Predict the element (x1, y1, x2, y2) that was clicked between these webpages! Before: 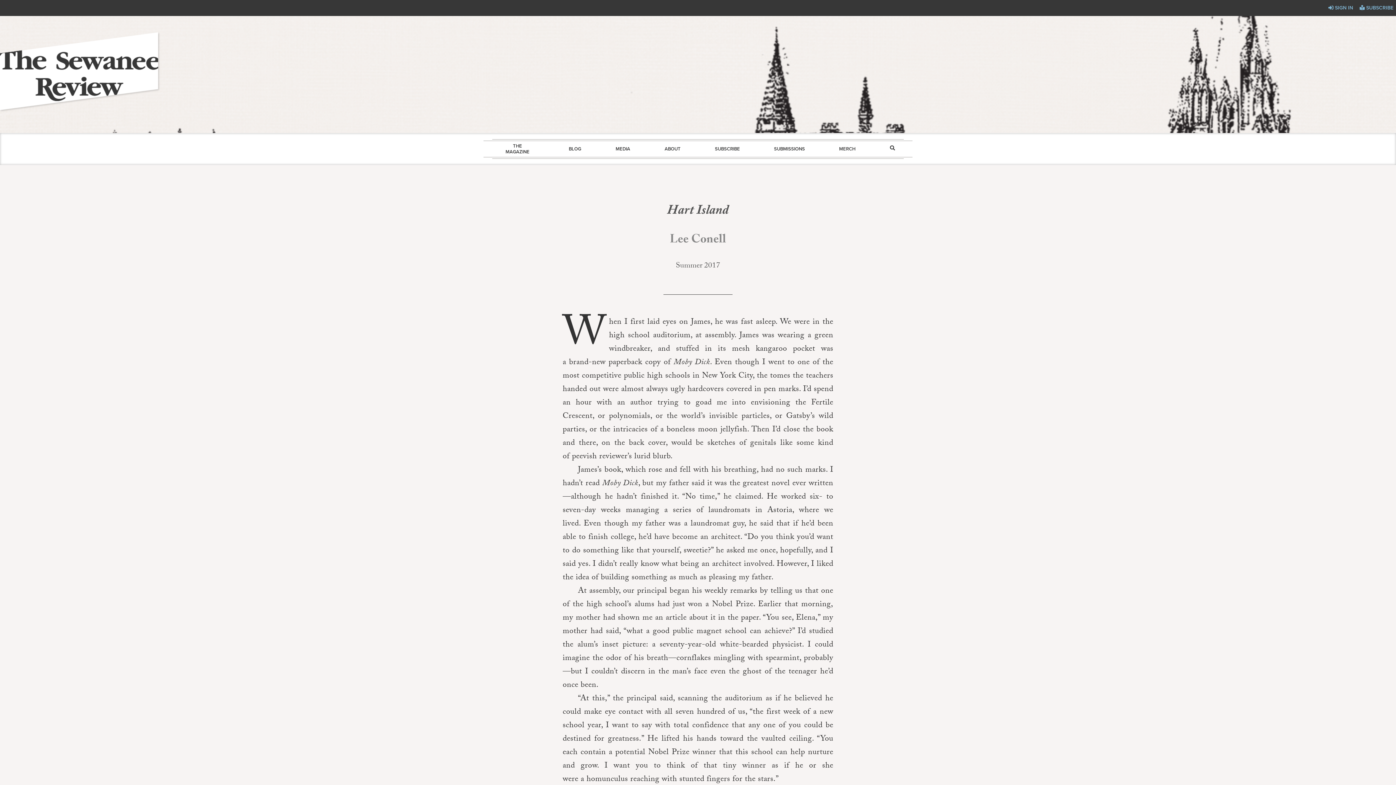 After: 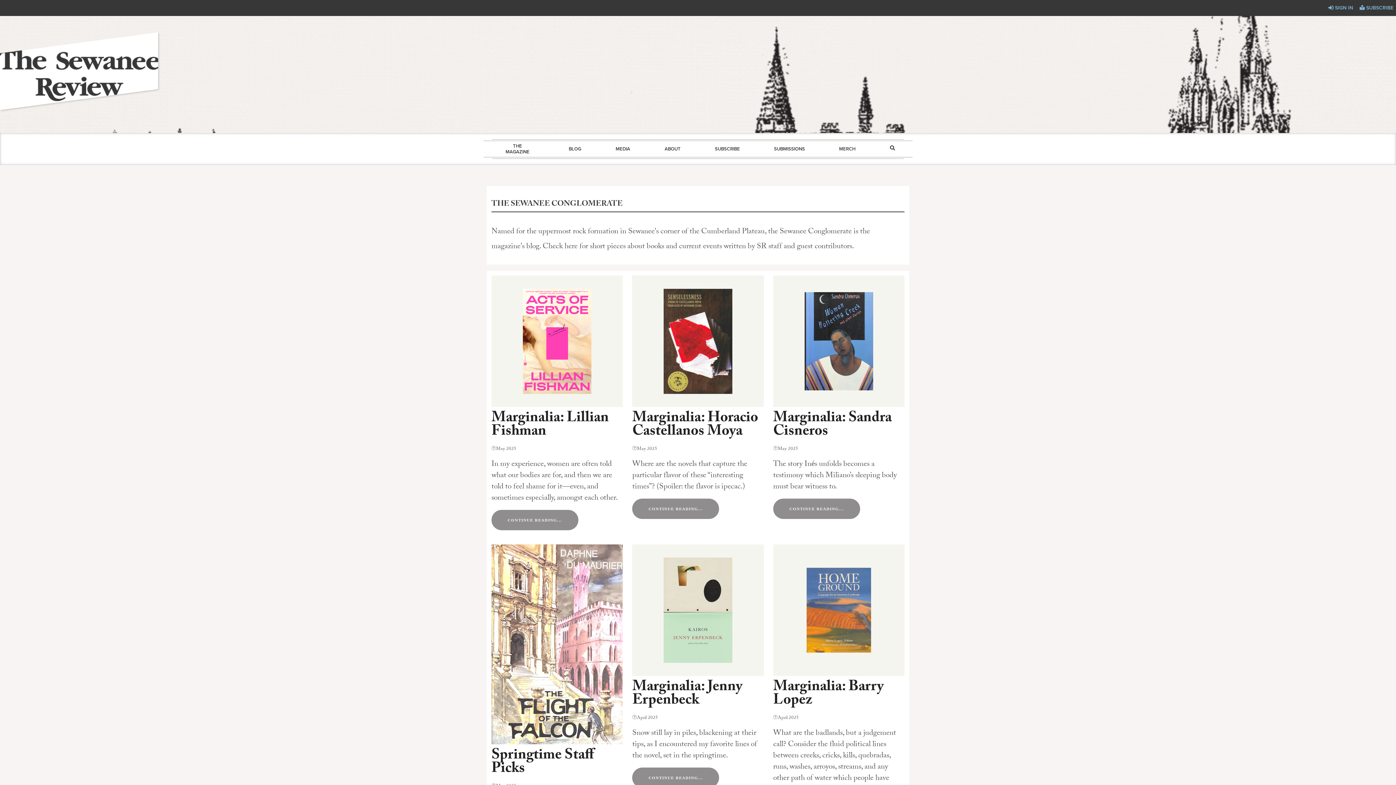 Action: label: BLOG bbox: (568, 142, 581, 155)